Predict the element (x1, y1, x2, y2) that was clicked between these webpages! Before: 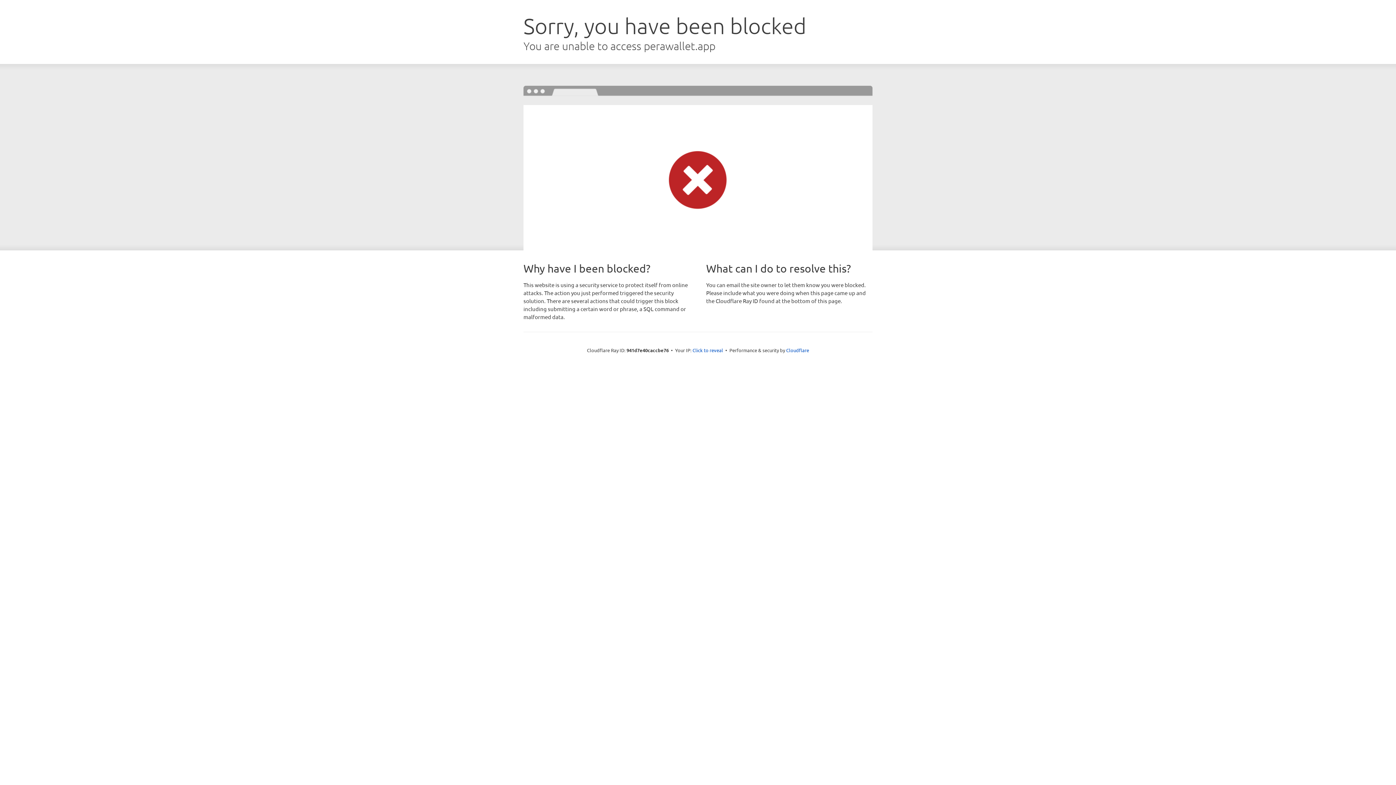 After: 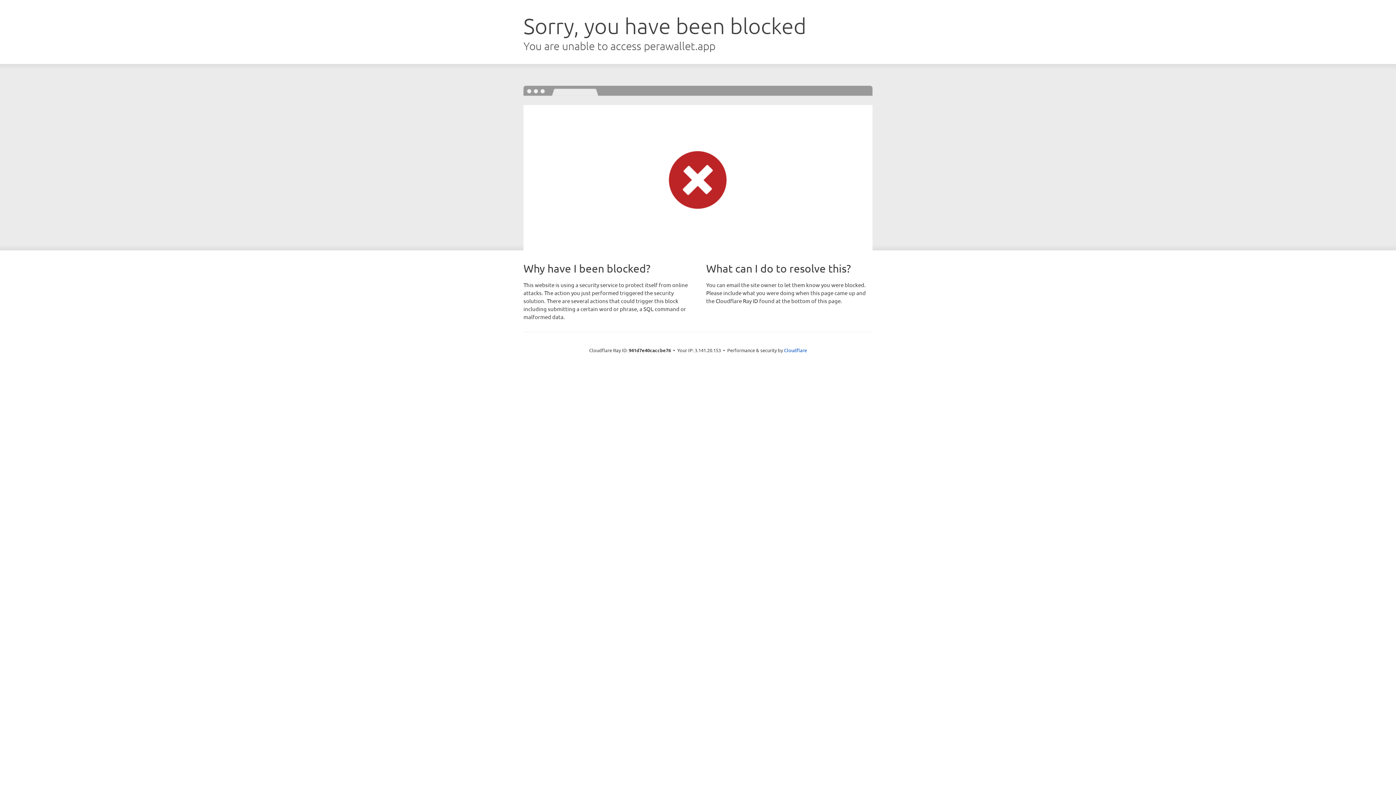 Action: label: Click to reveal bbox: (692, 346, 723, 353)